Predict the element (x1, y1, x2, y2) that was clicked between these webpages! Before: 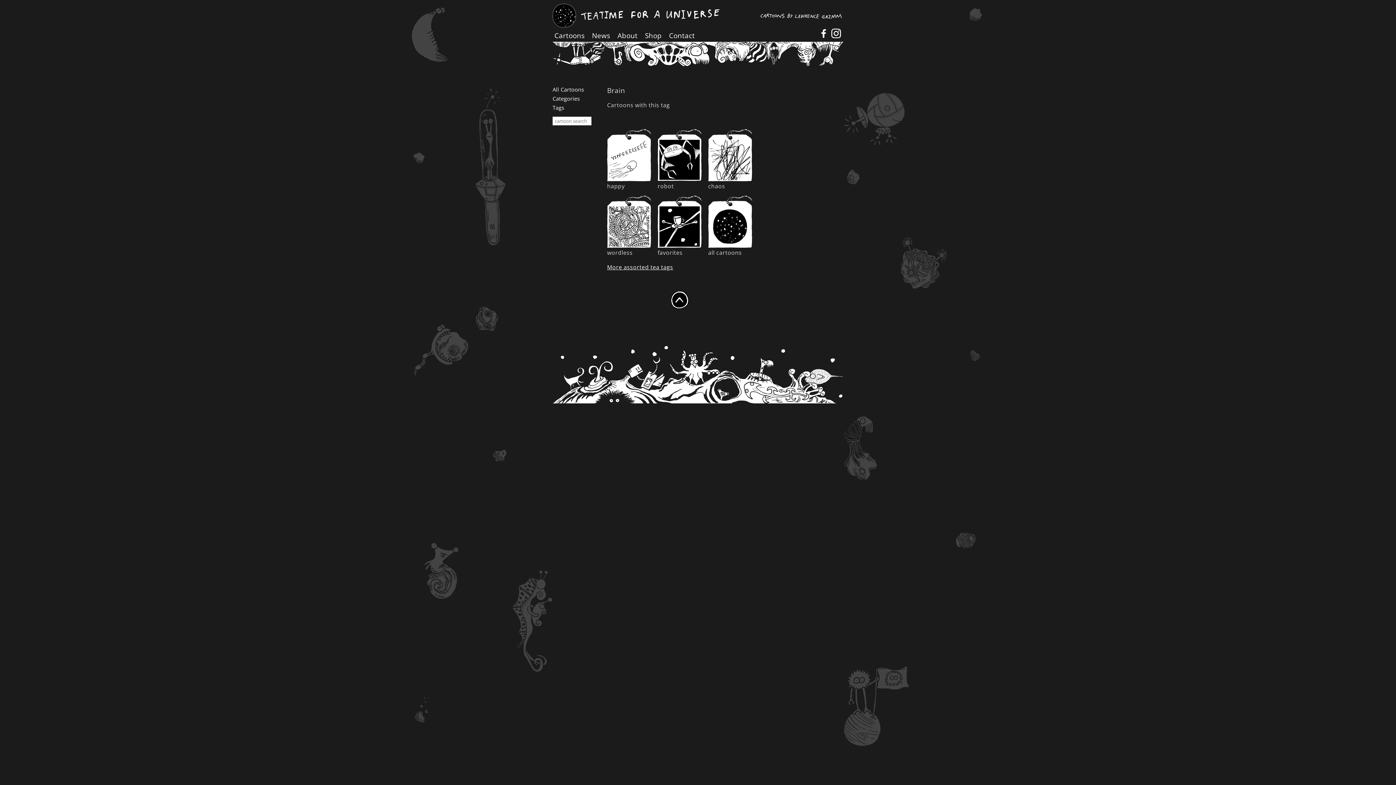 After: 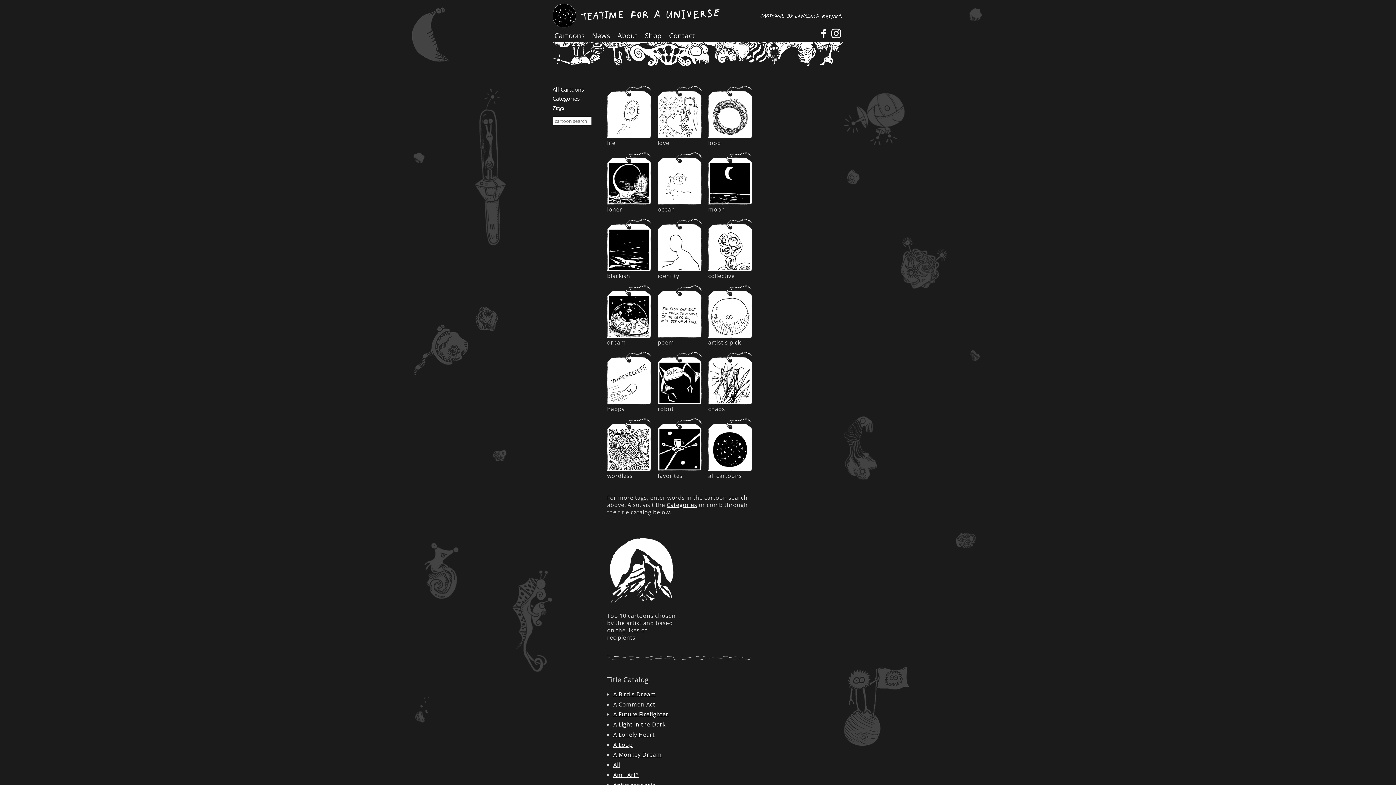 Action: bbox: (552, 104, 564, 111) label: Tags